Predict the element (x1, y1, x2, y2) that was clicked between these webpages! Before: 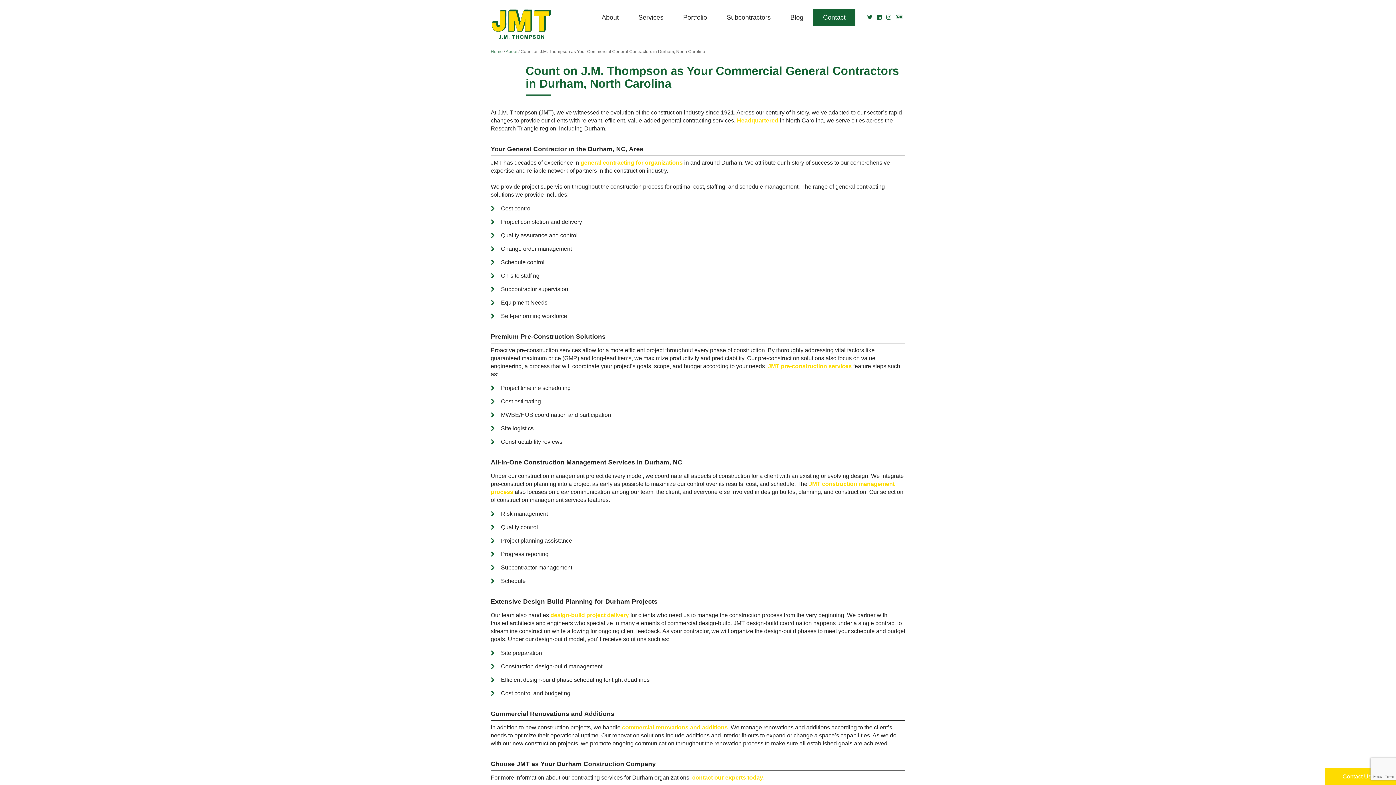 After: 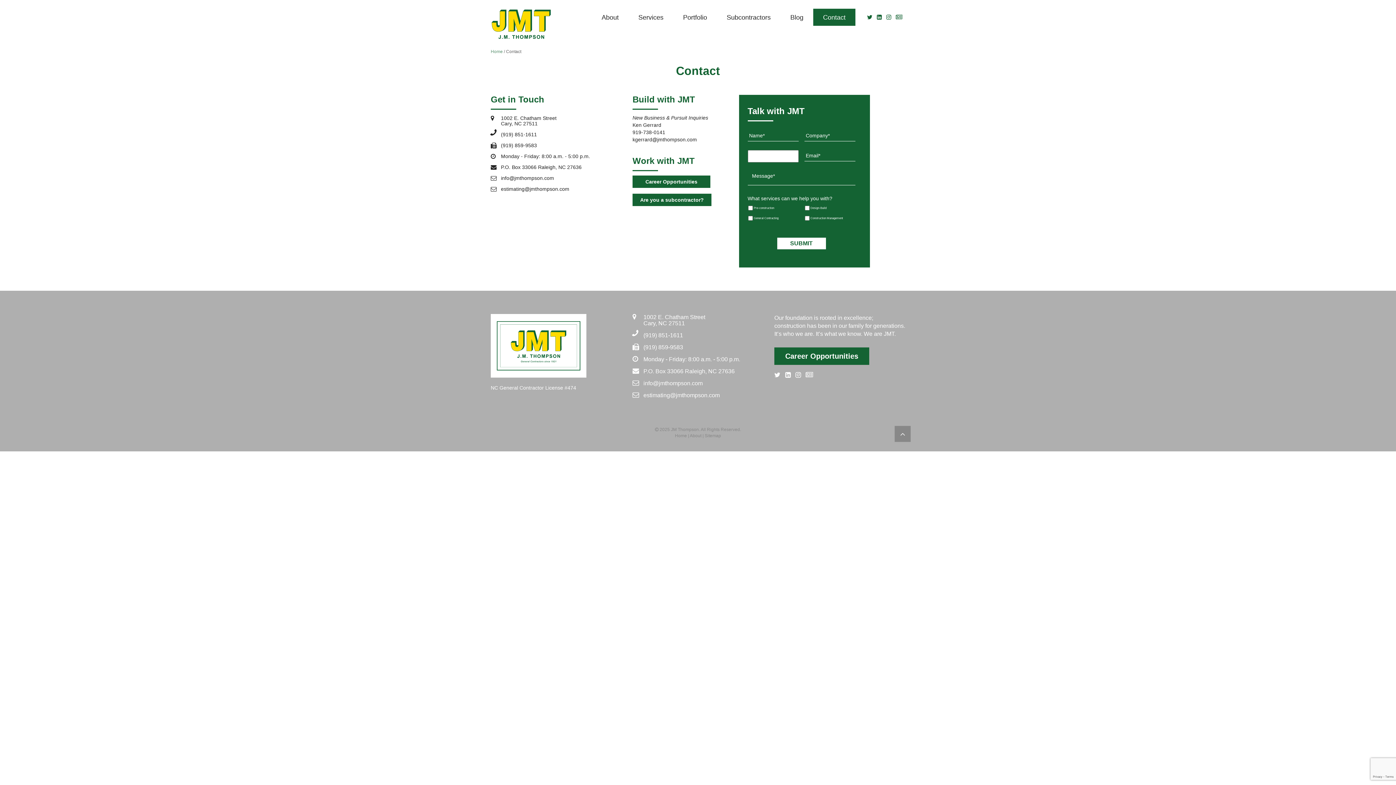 Action: label: contact our experts today bbox: (692, 774, 763, 781)